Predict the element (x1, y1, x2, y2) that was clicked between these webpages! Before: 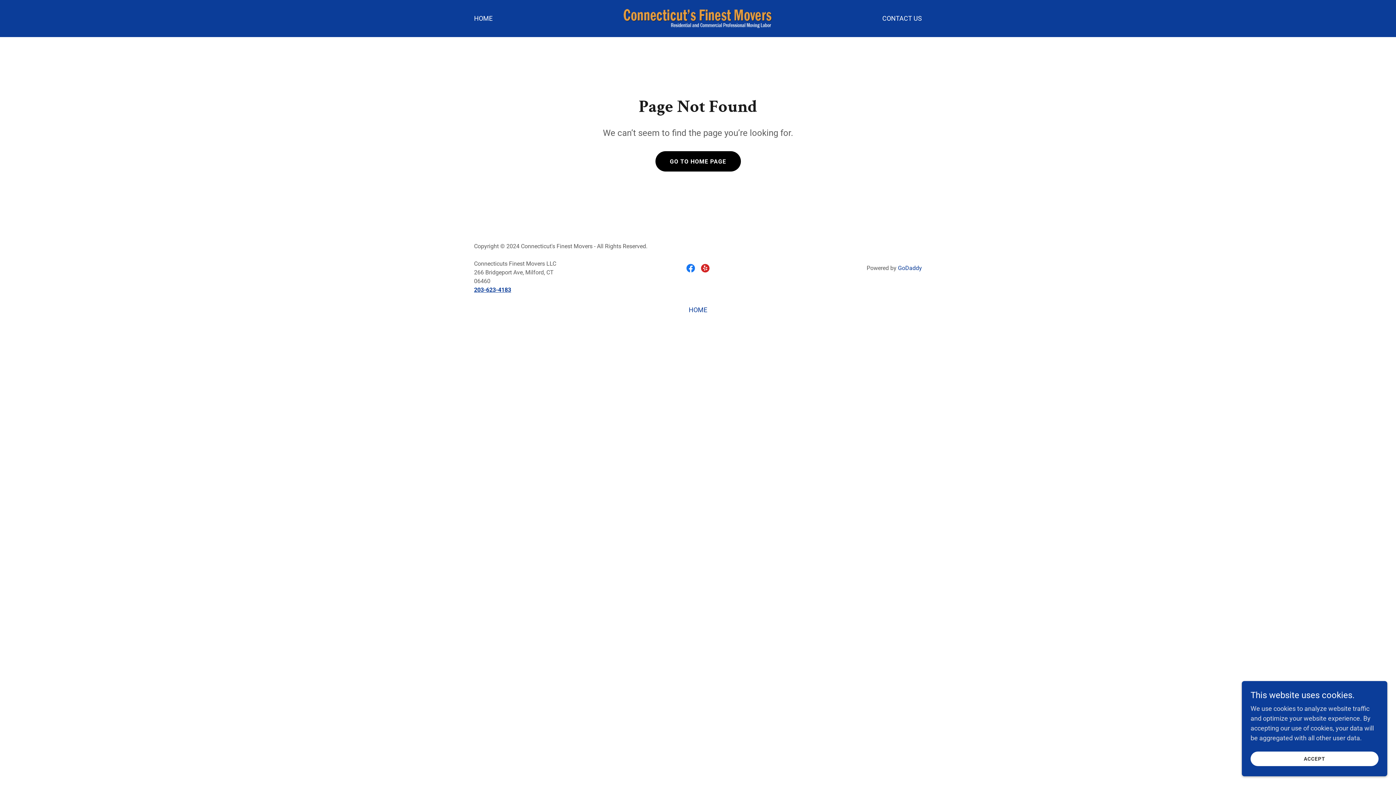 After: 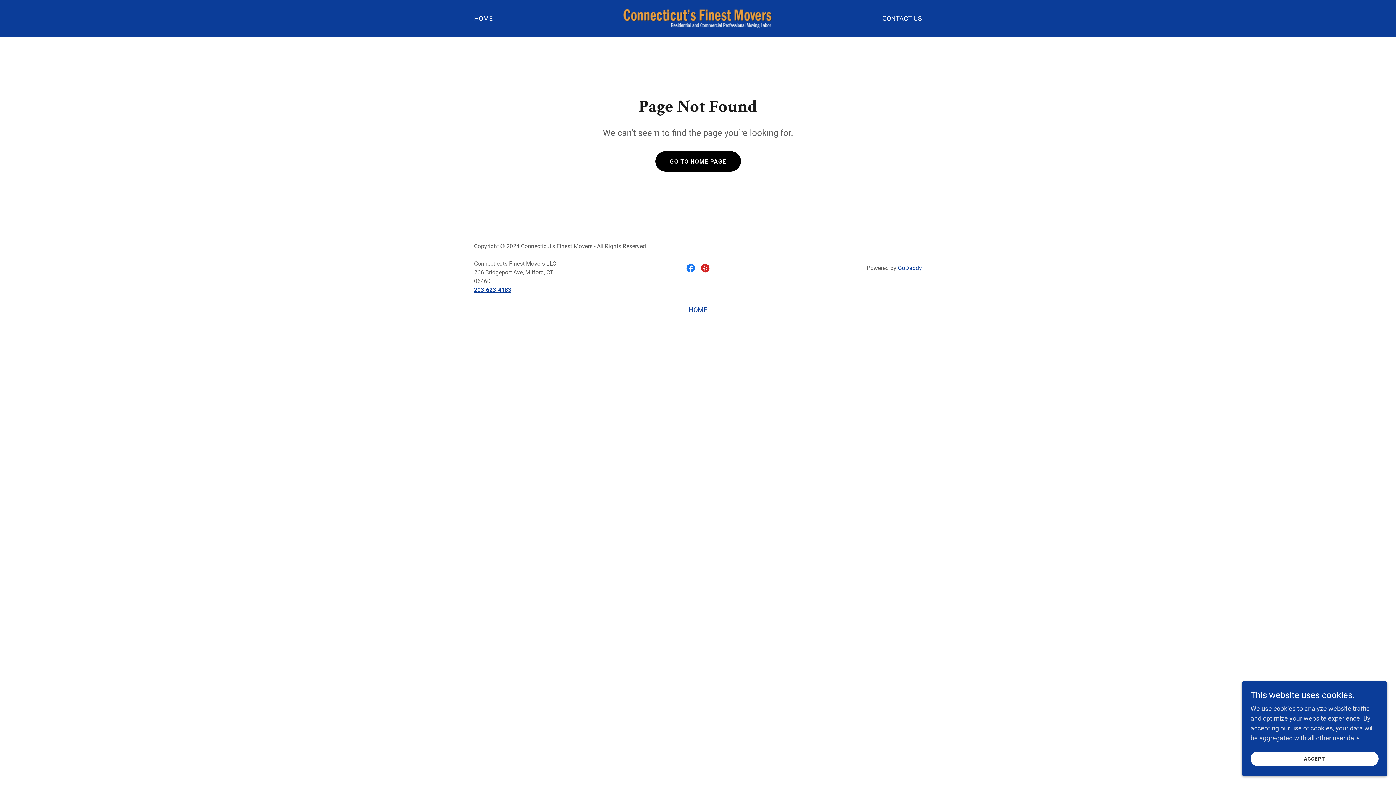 Action: bbox: (898, 264, 922, 271) label: GoDaddy